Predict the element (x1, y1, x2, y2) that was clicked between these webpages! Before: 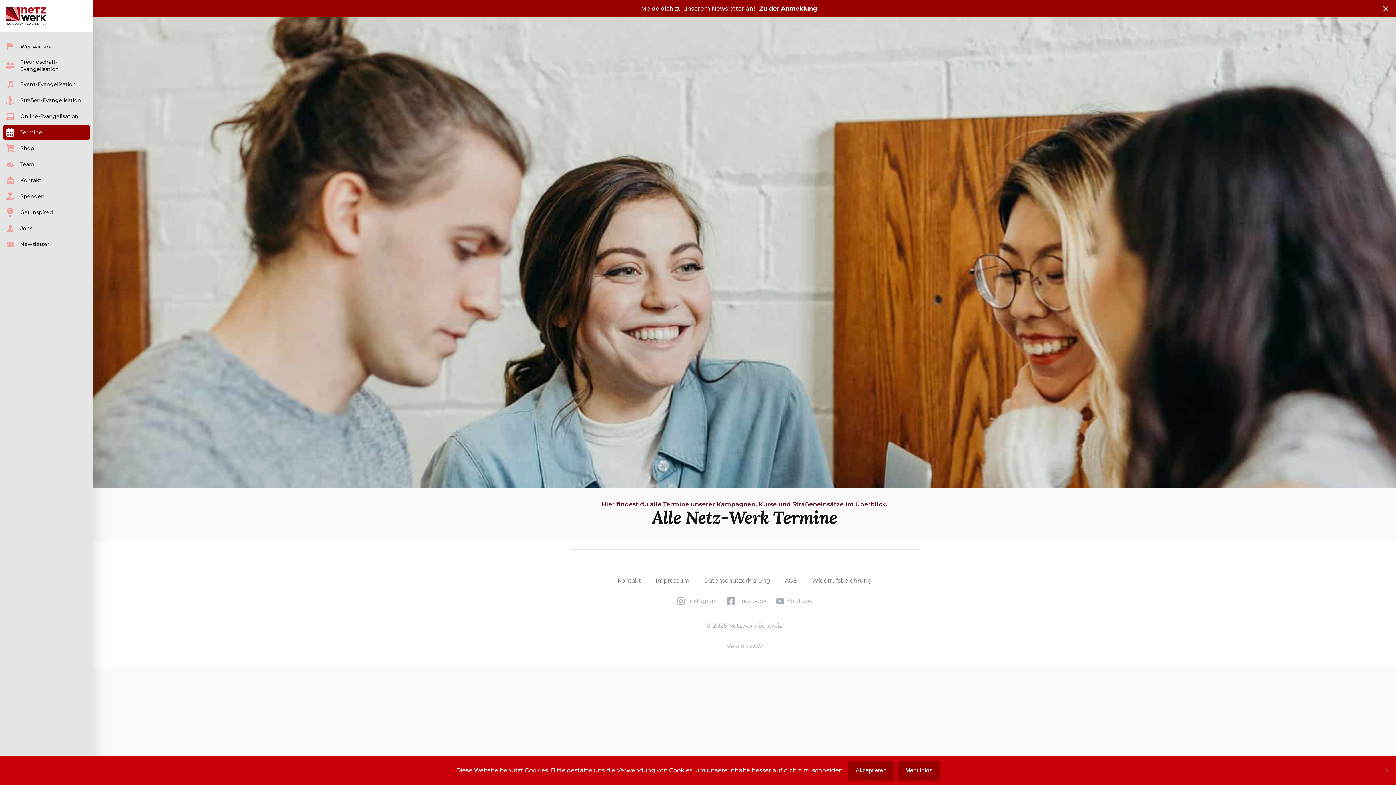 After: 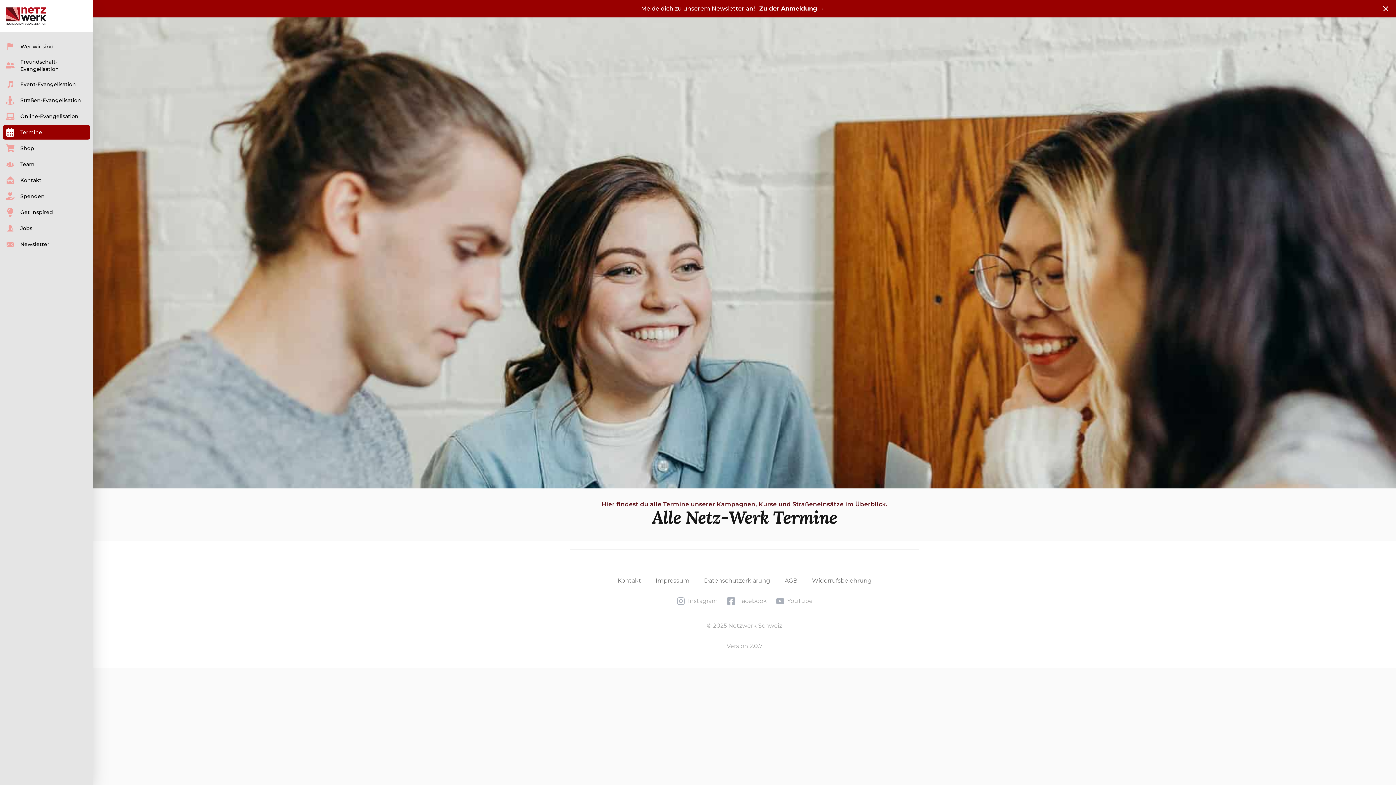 Action: label: Akzeptieren bbox: (848, 761, 894, 780)